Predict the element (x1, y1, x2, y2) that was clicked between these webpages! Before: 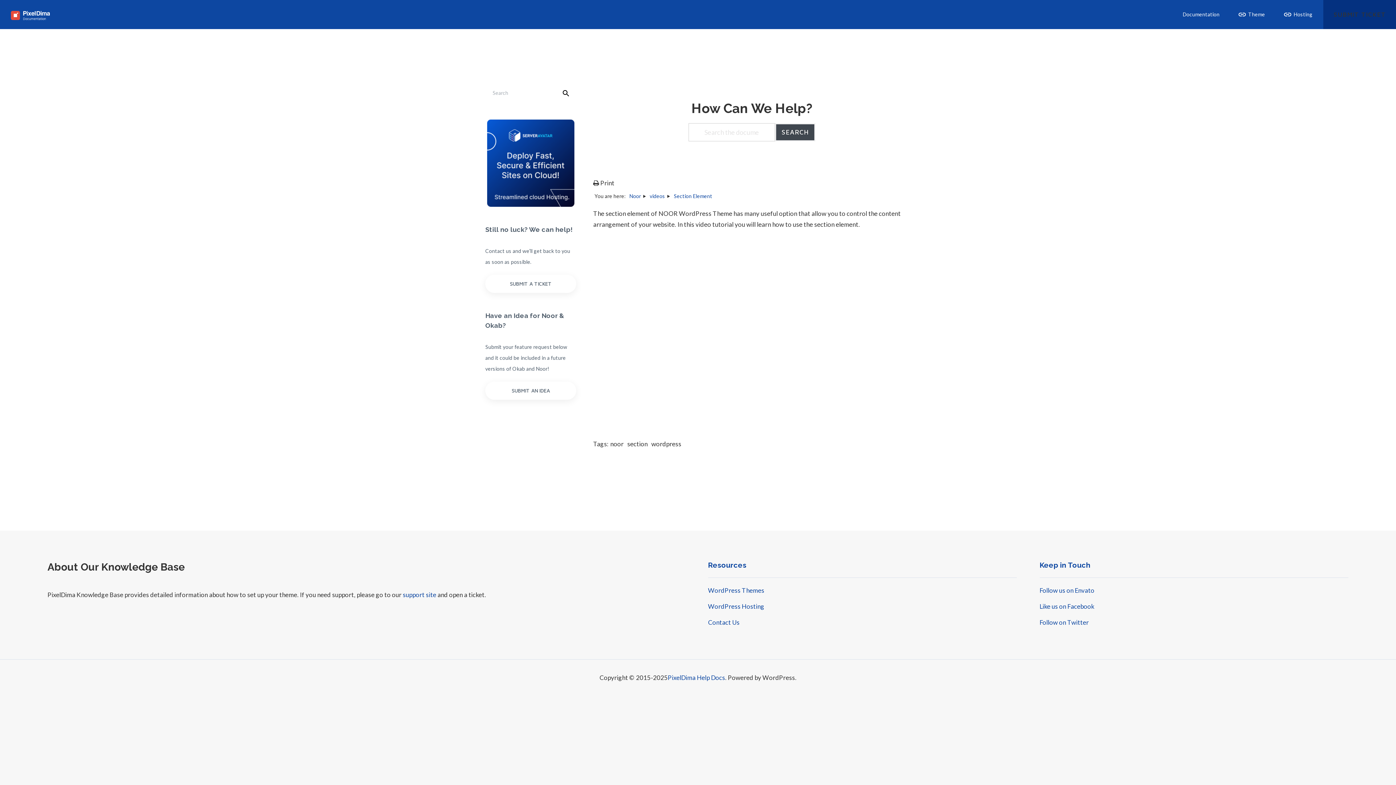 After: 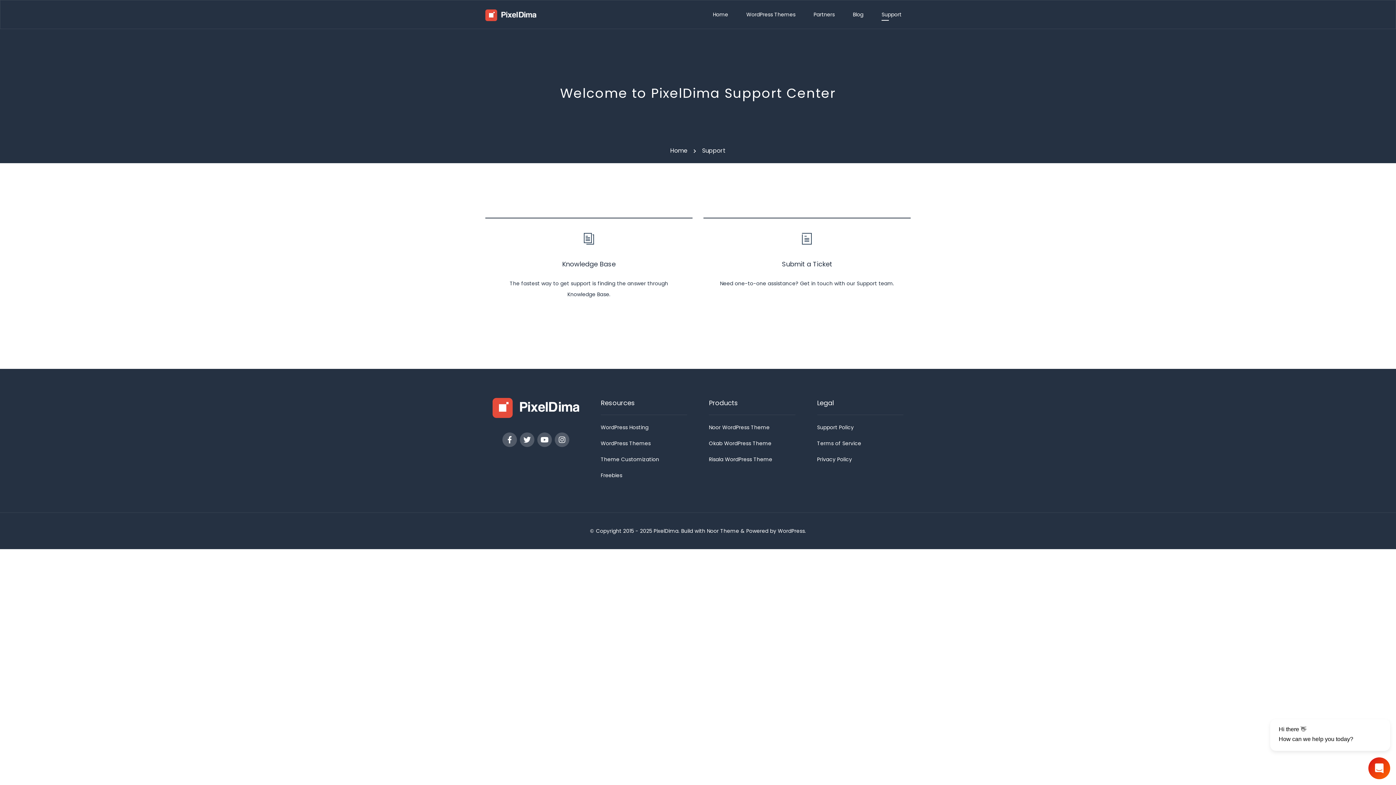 Action: bbox: (402, 591, 437, 598) label: support site 